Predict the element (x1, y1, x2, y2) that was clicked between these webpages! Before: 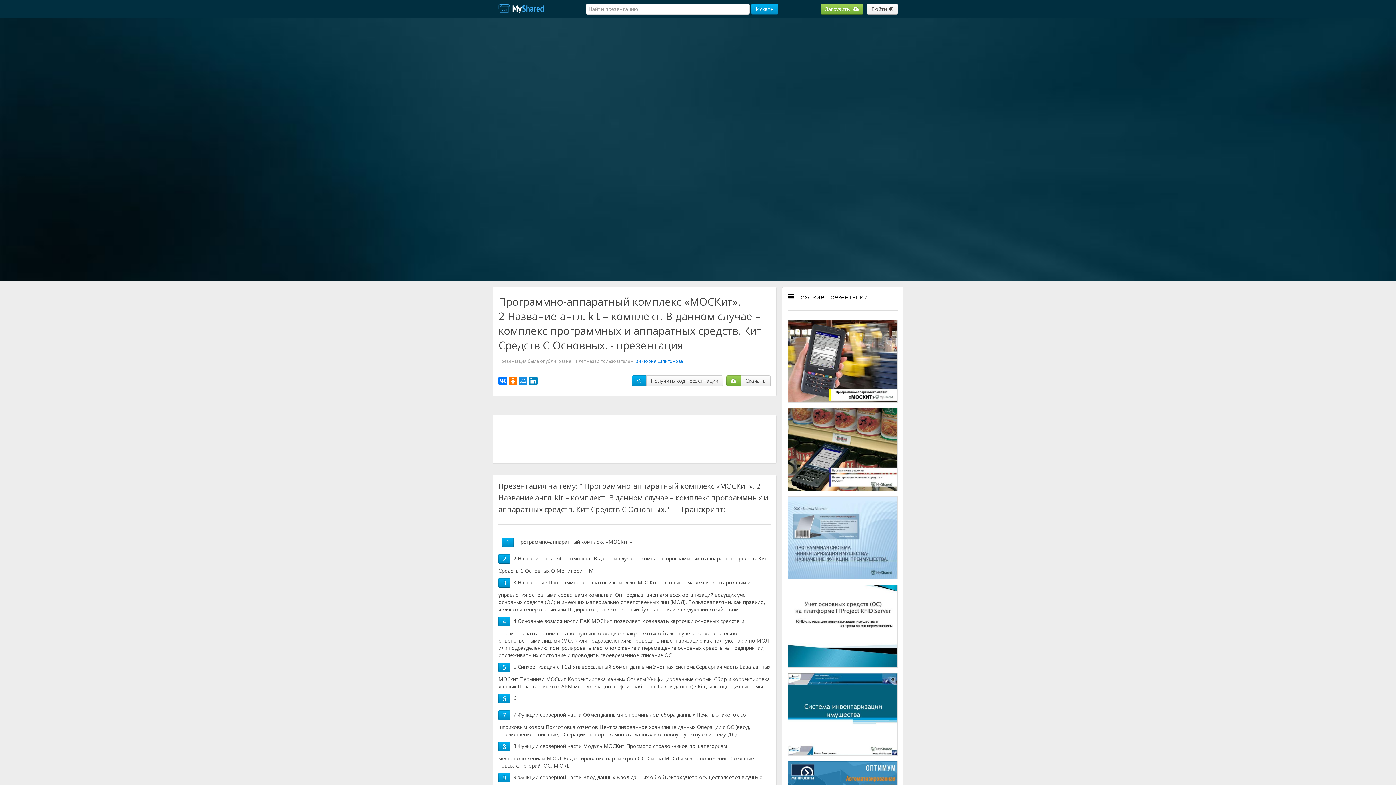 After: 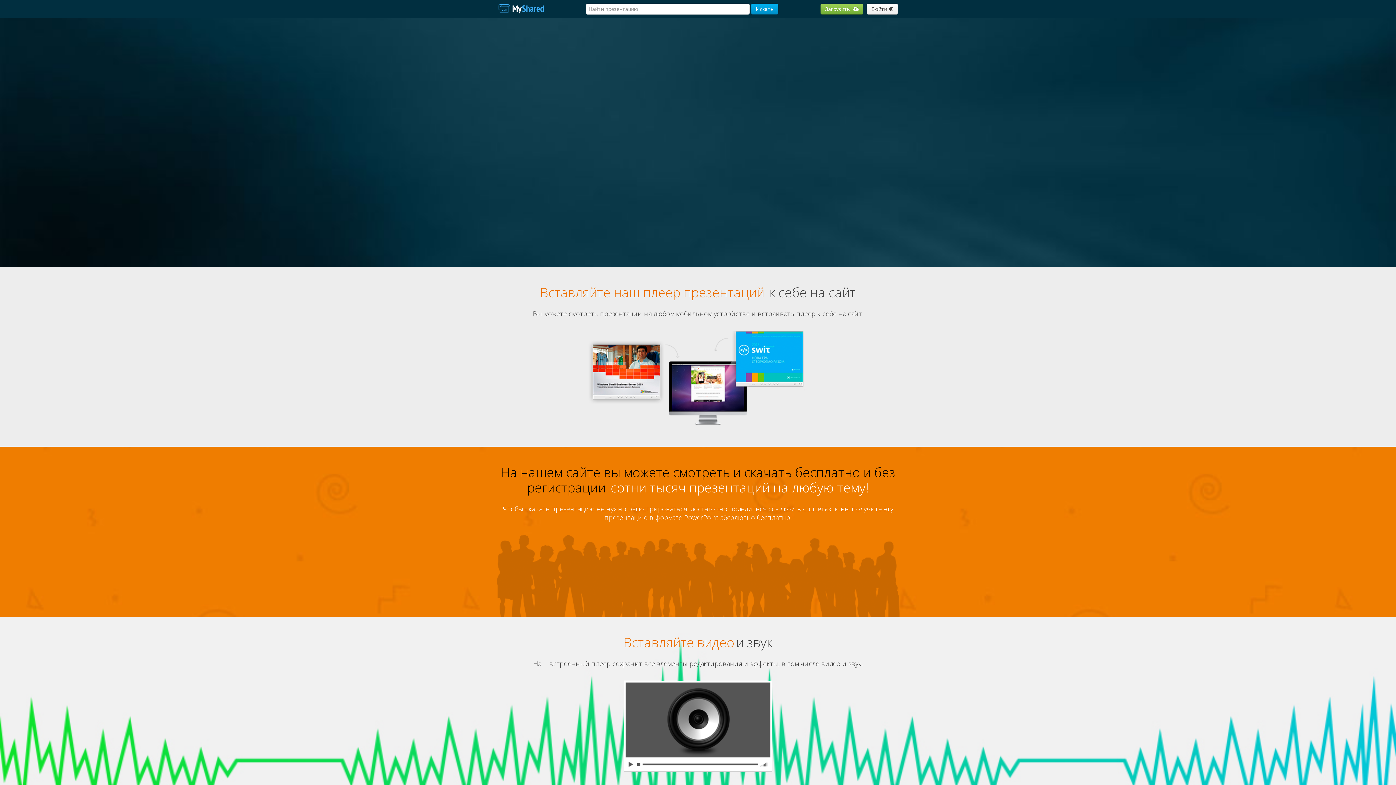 Action: bbox: (492, 0, 549, 18)